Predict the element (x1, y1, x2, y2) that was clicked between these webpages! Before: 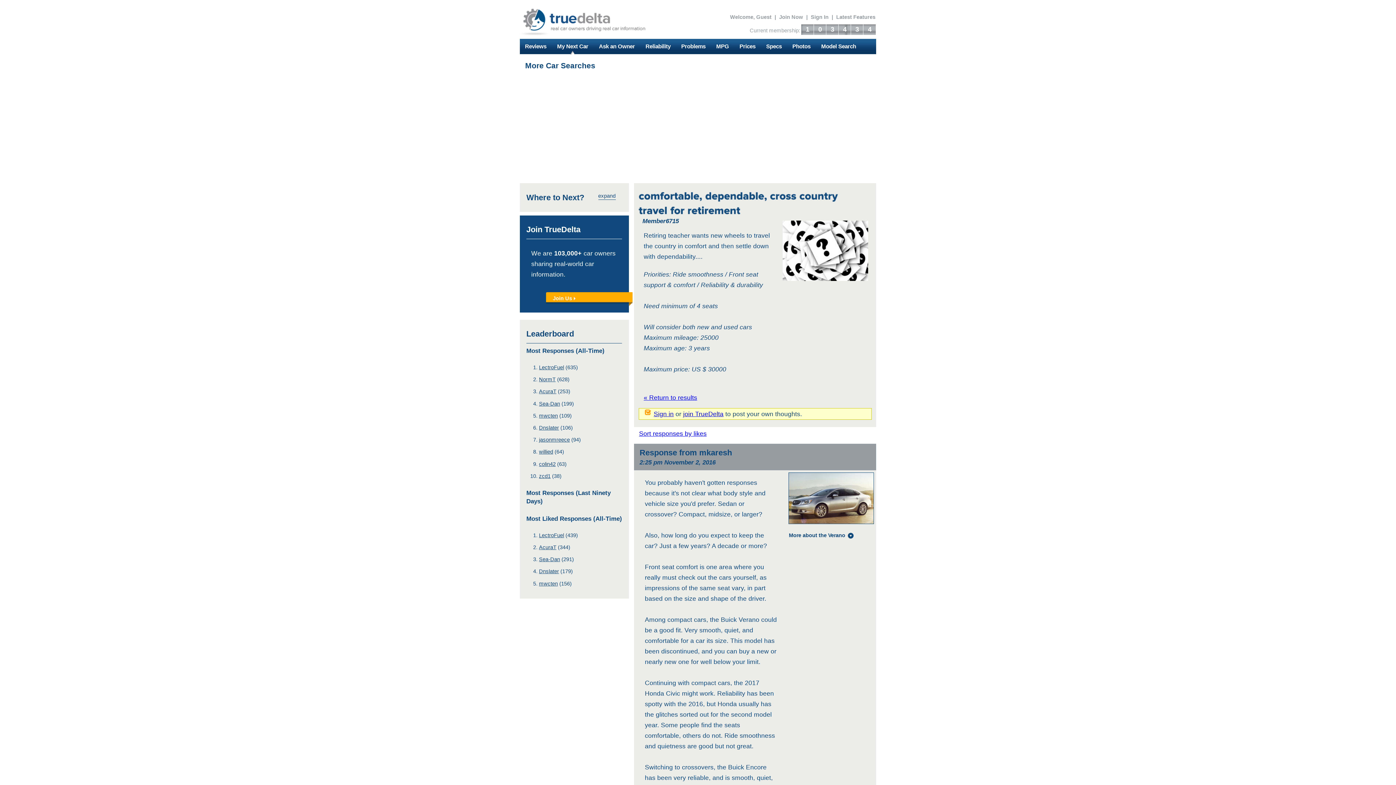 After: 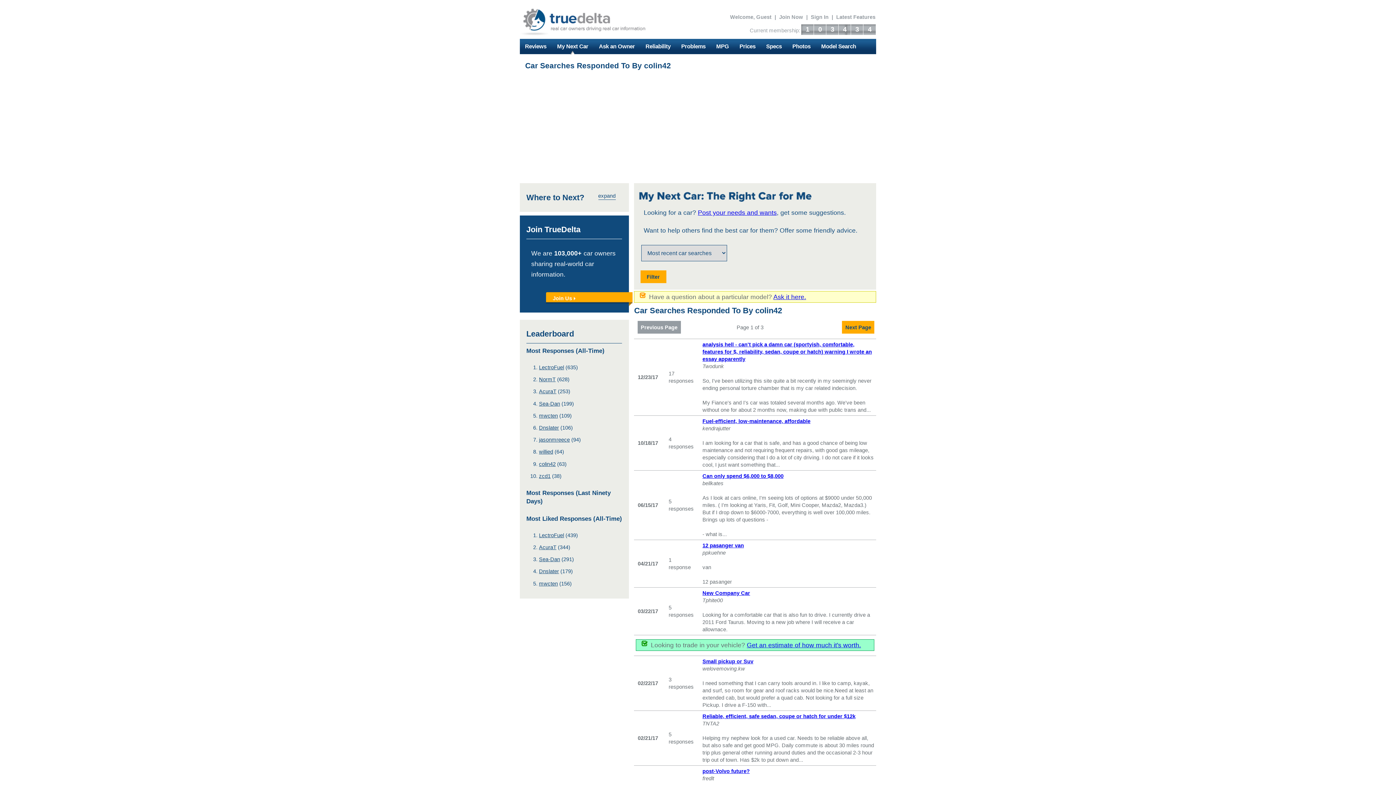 Action: bbox: (539, 461, 555, 467) label: colin42